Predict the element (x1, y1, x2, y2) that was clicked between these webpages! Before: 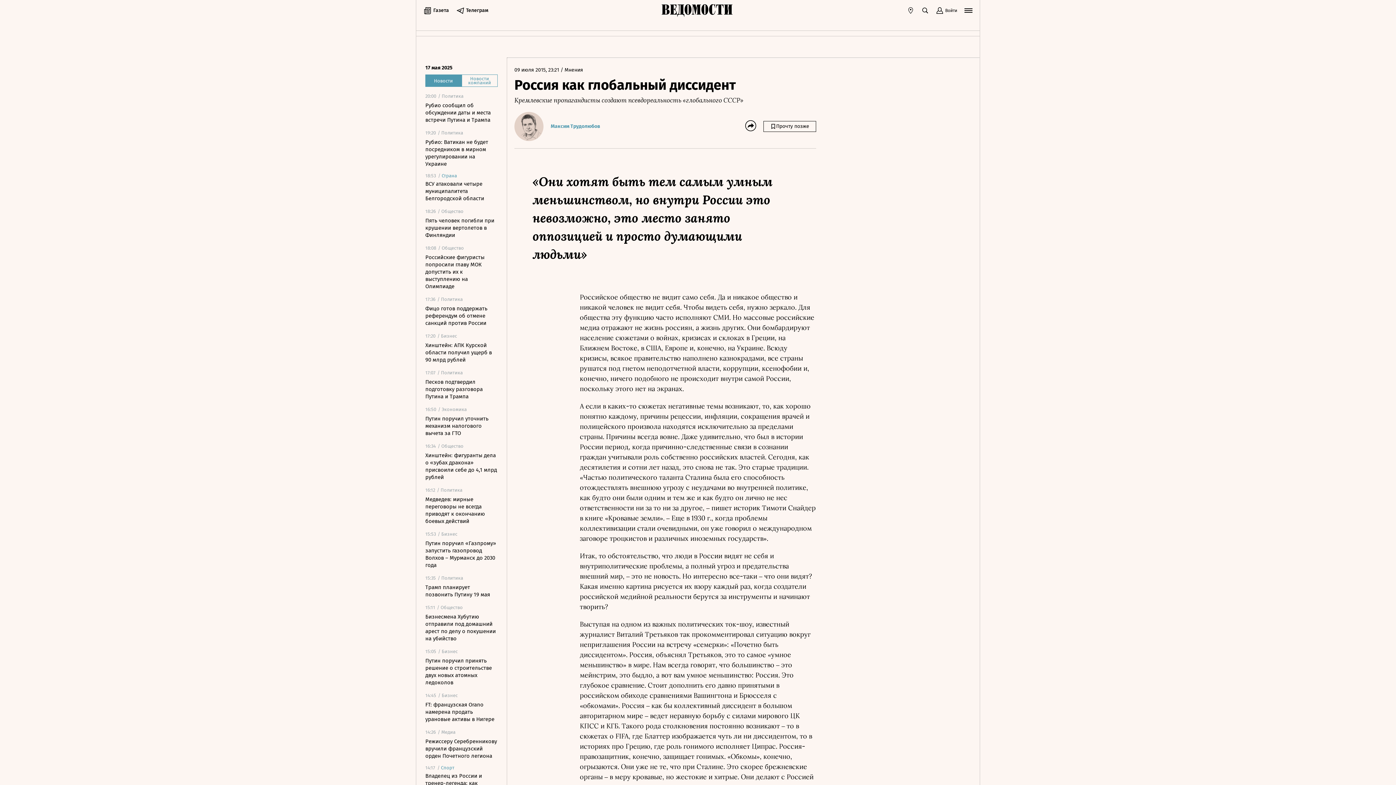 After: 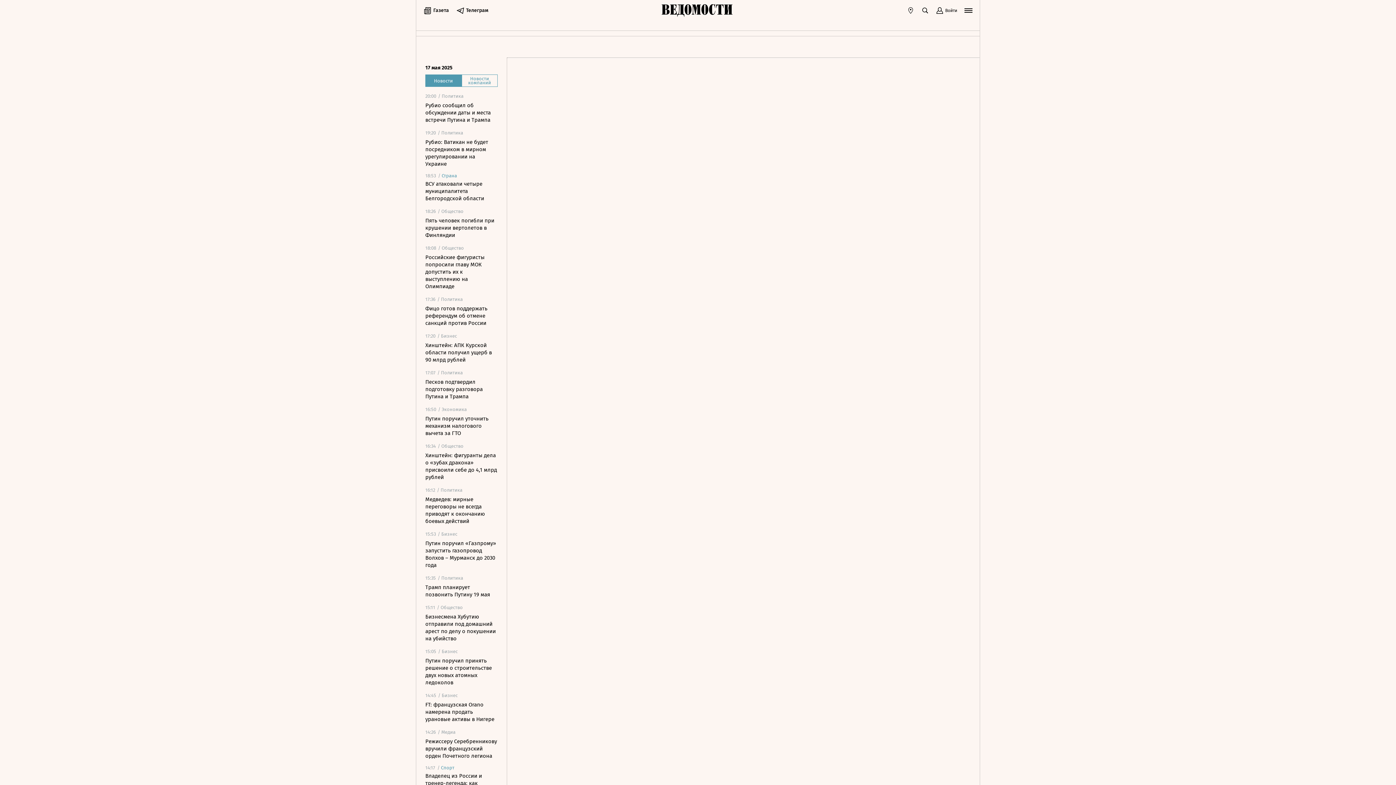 Action: bbox: (661, 4, 734, 17)